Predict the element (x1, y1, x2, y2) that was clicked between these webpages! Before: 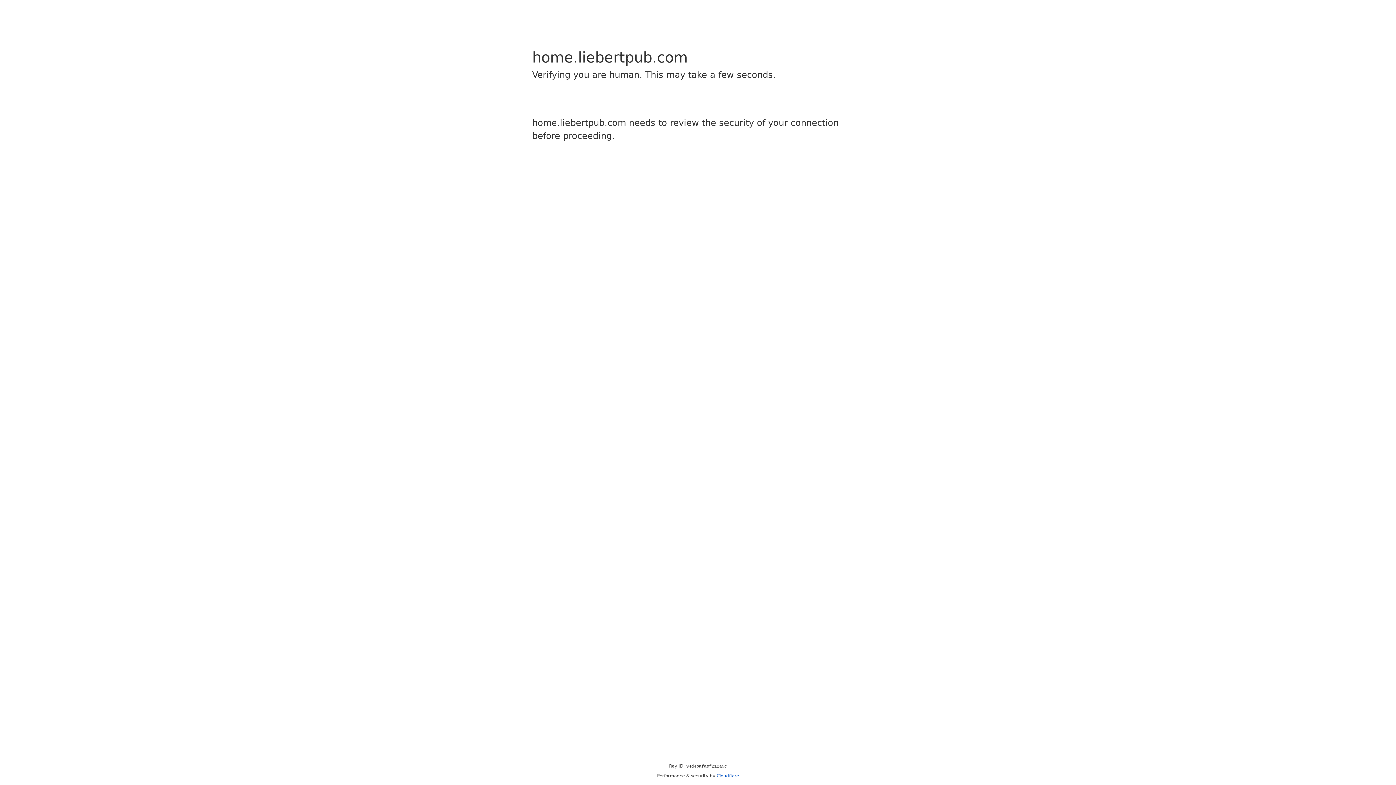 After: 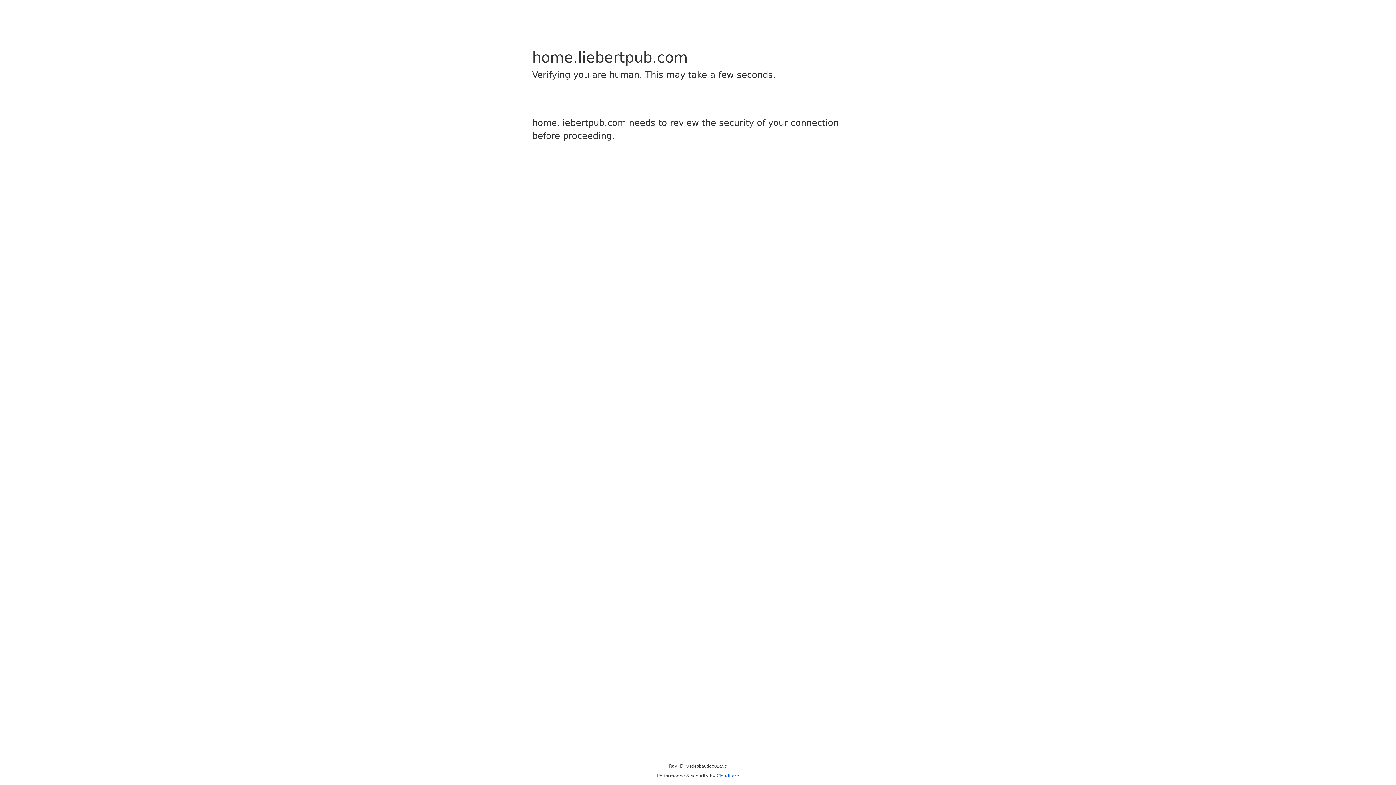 Action: bbox: (716, 773, 739, 778) label: Cloudflare